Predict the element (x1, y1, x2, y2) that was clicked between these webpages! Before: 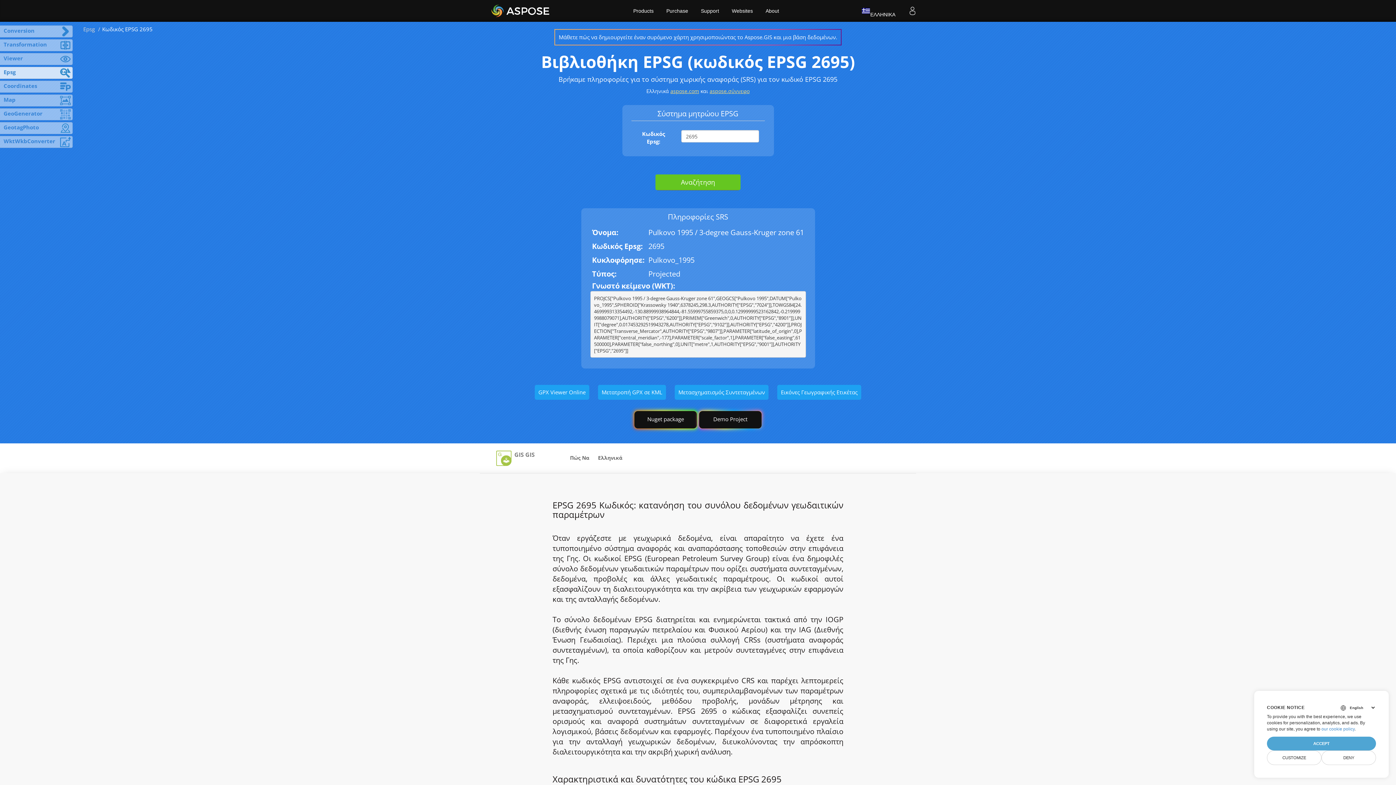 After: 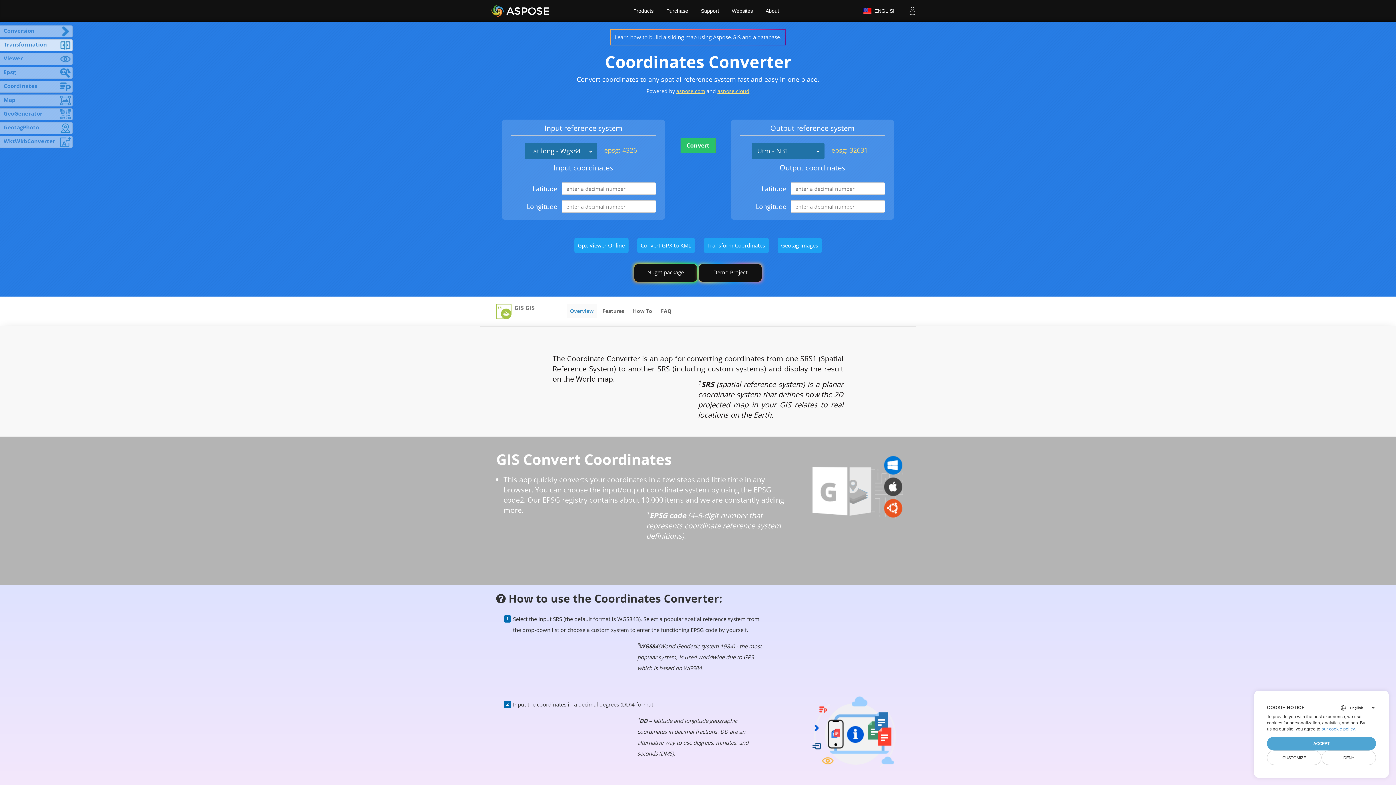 Action: bbox: (674, 385, 768, 400) label: Μετασχηματισμός Συντεταγμένων